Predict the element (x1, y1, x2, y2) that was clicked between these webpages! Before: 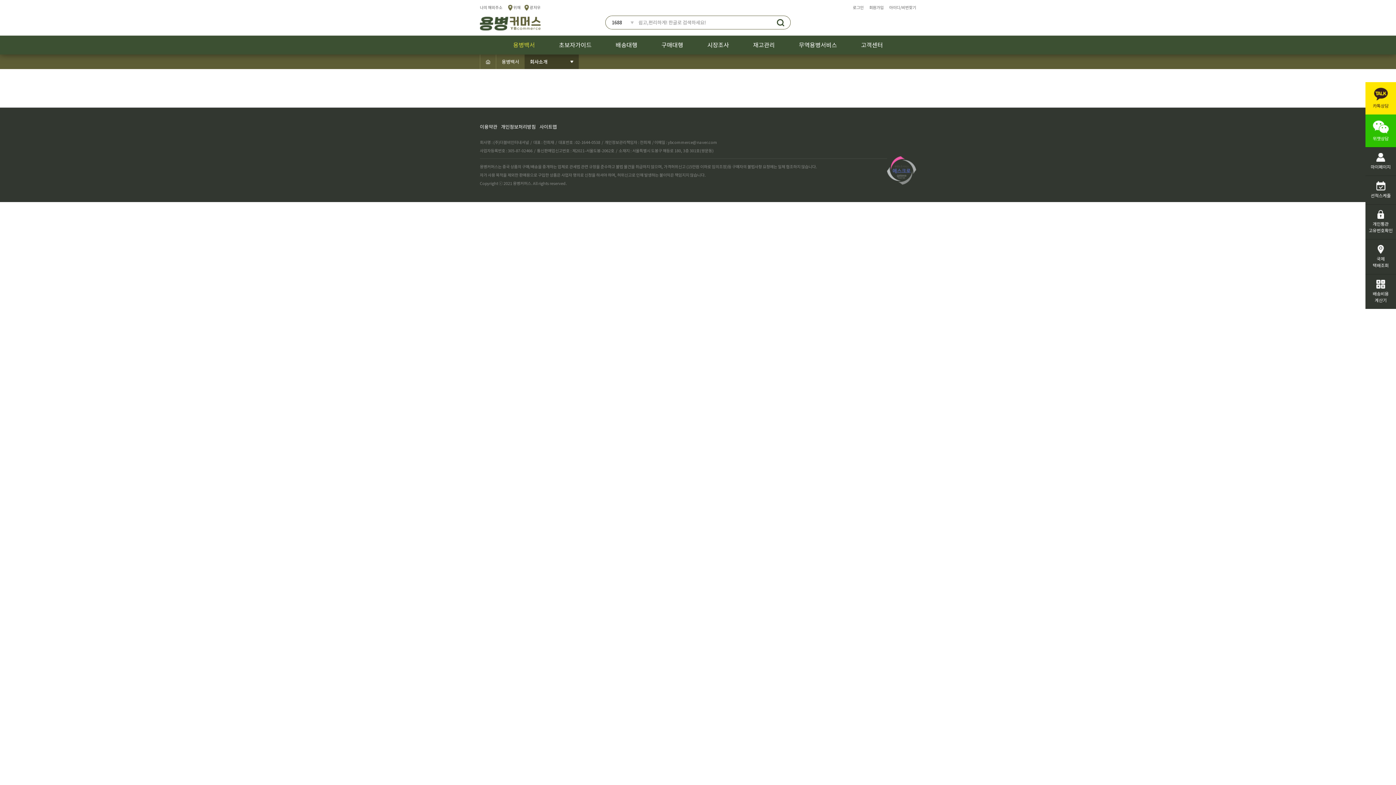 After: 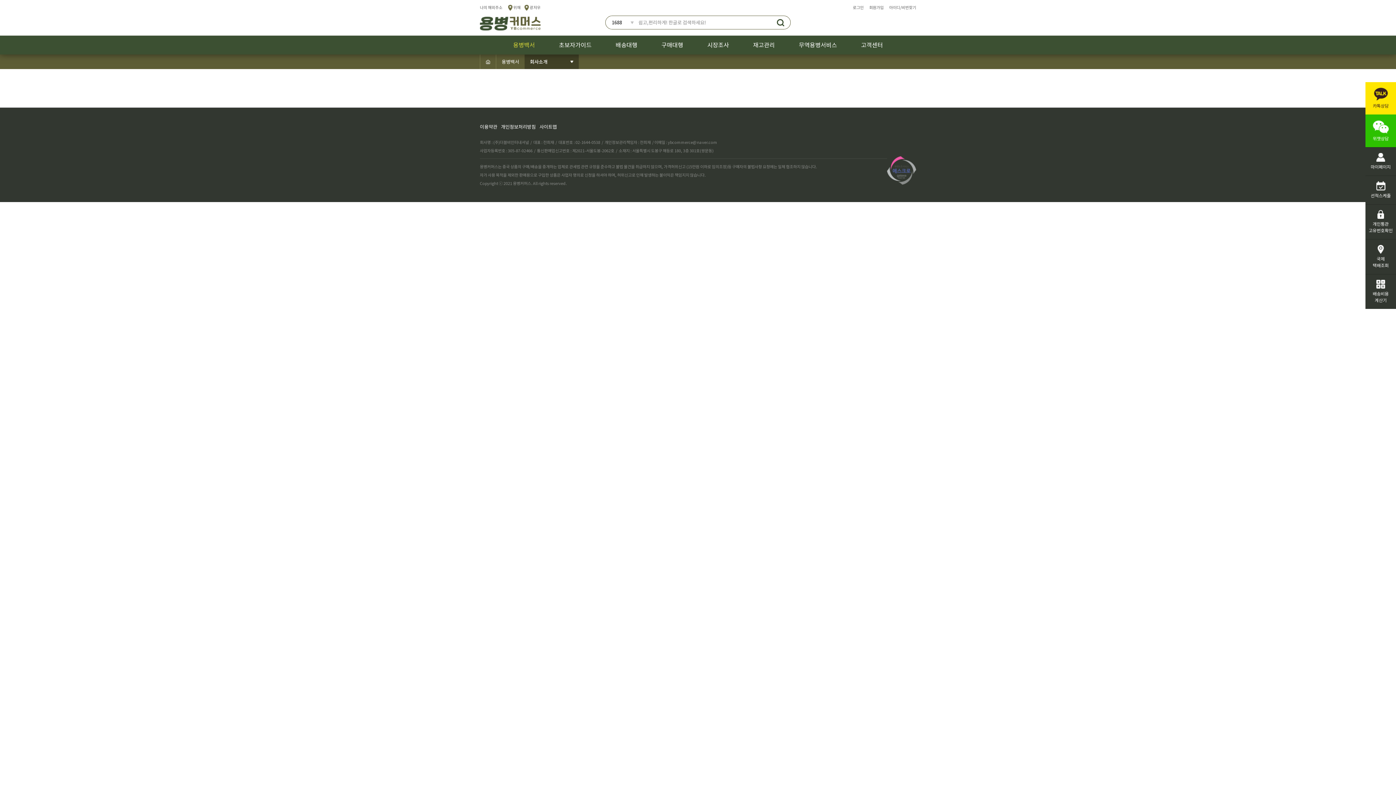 Action: label:  위해 bbox: (508, 1, 520, 12)